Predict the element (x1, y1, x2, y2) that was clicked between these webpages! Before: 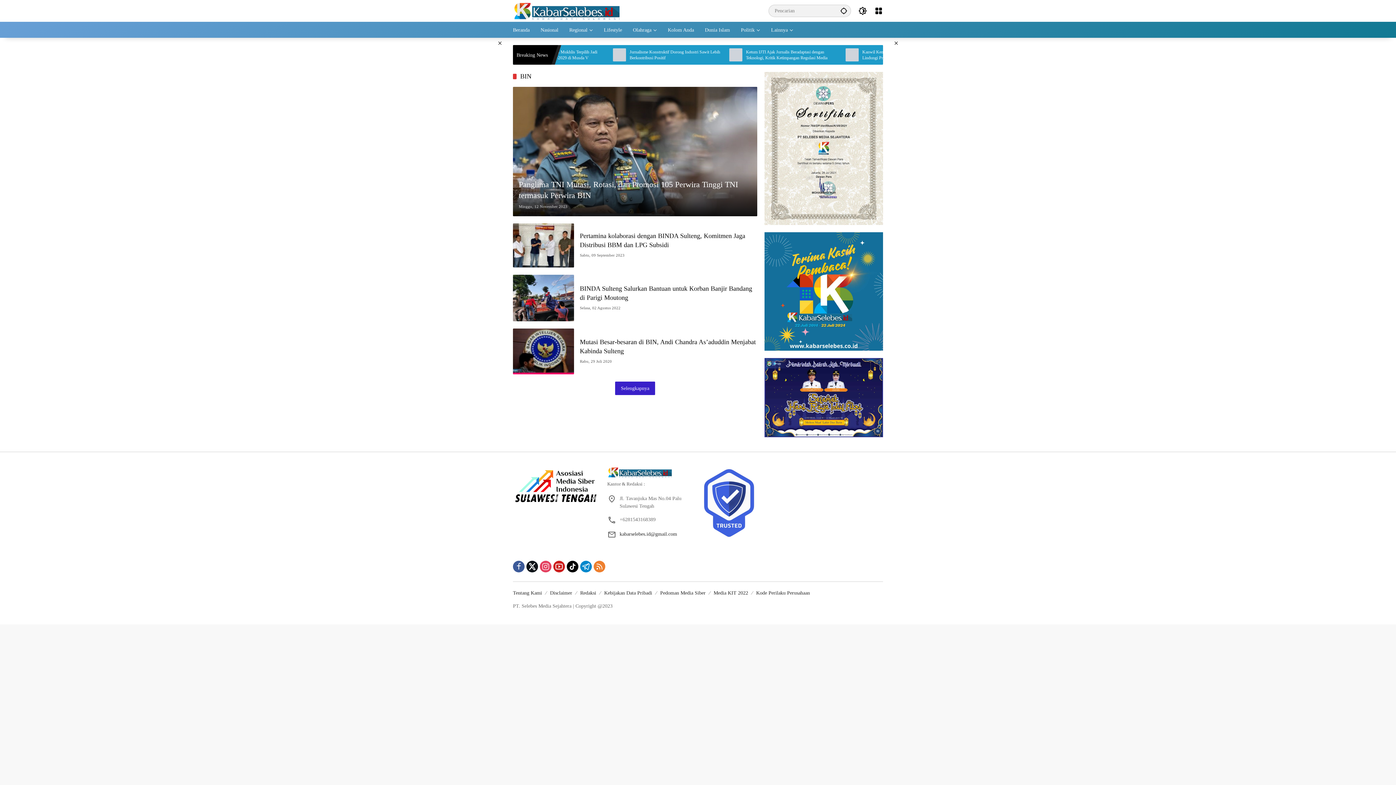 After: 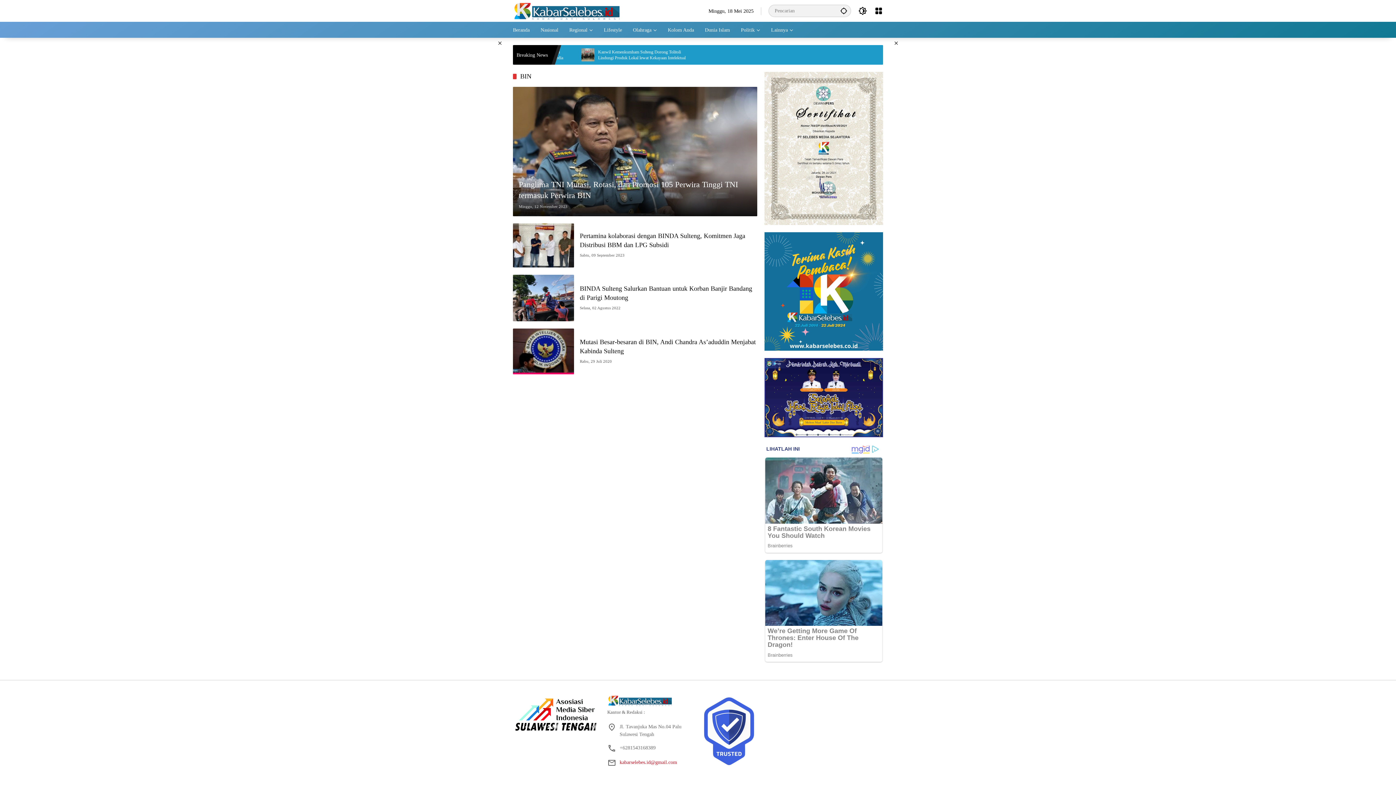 Action: bbox: (619, 531, 677, 537) label: kabarselebes.id@gmail.com